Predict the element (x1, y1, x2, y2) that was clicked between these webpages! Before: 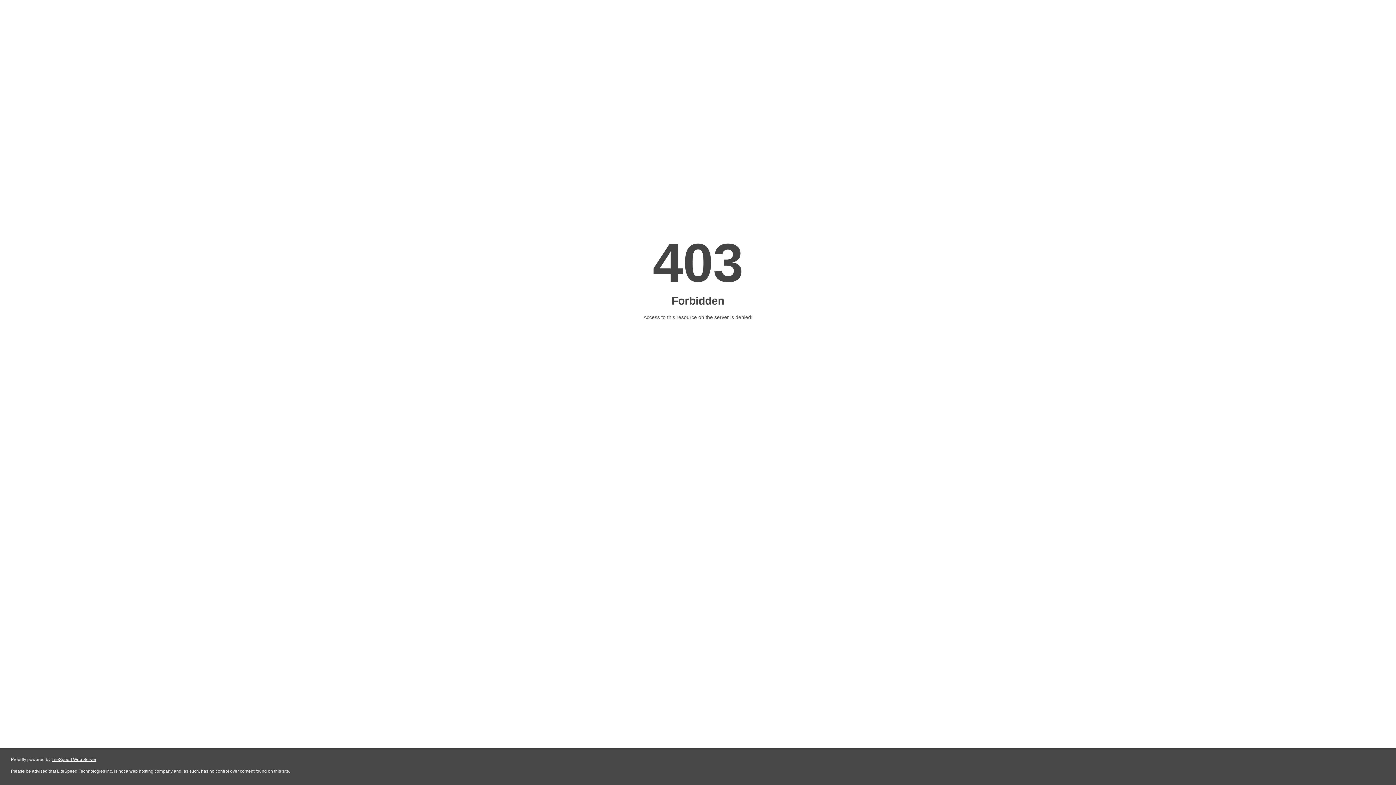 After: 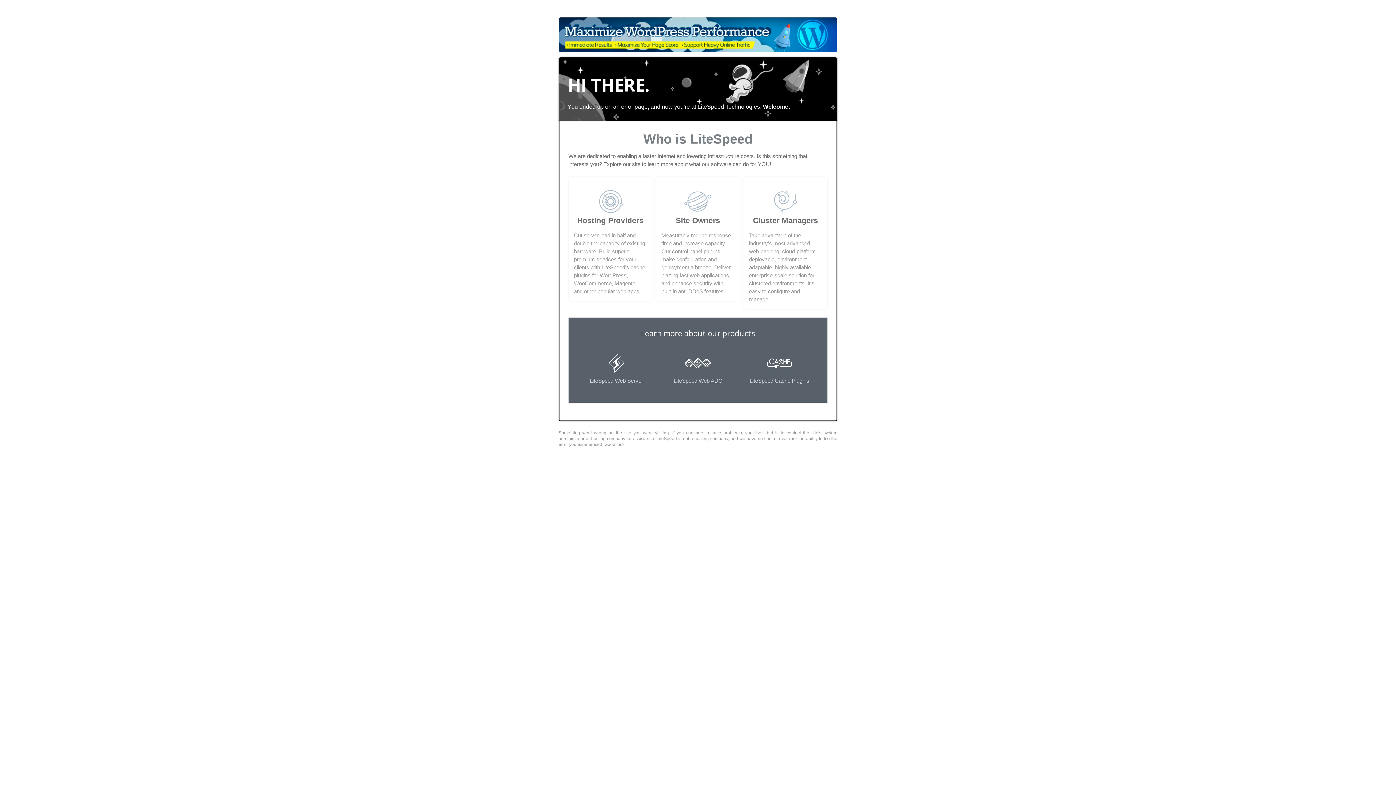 Action: bbox: (51, 757, 96, 762) label: LiteSpeed Web Server